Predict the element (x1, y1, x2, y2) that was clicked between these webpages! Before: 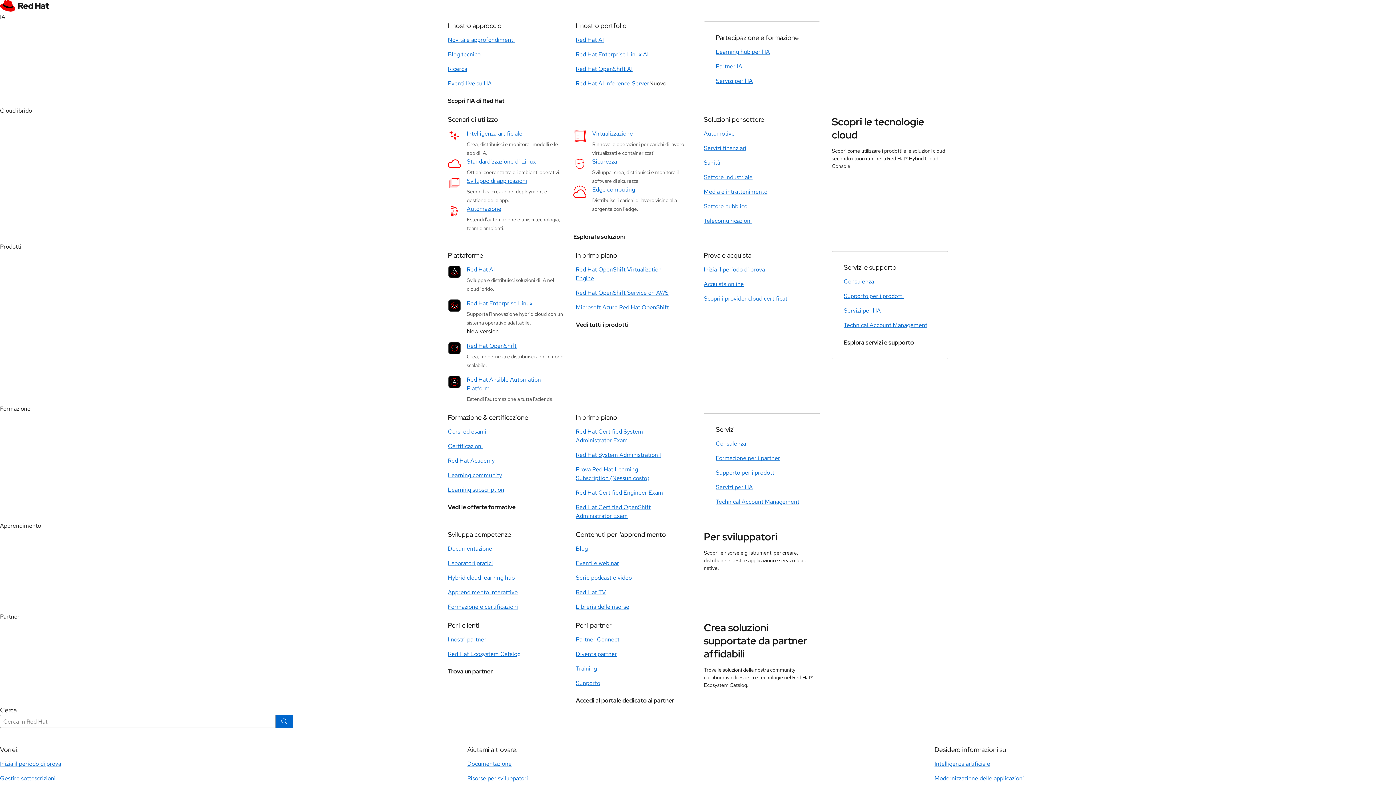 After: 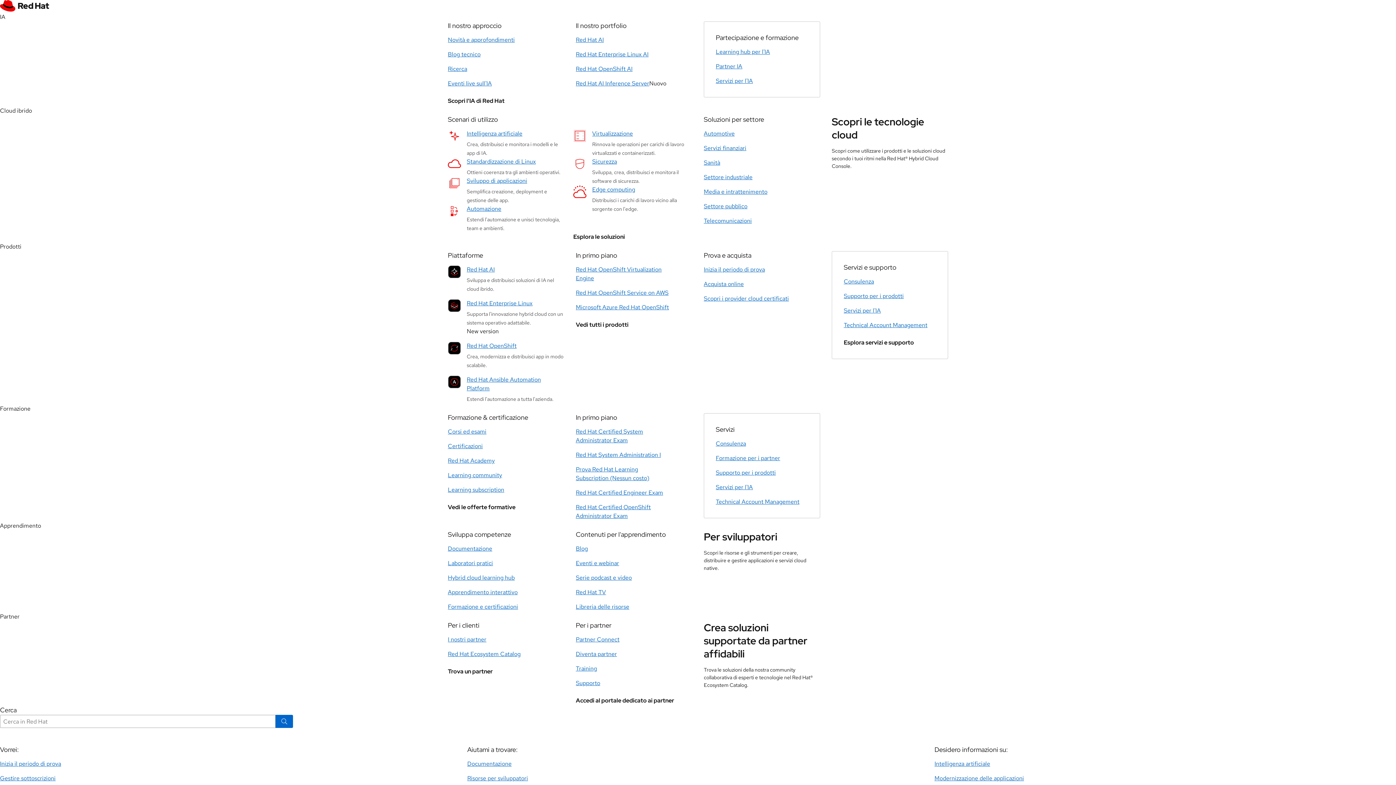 Action: label: Servizi per l'IA bbox: (716, 77, 753, 85)